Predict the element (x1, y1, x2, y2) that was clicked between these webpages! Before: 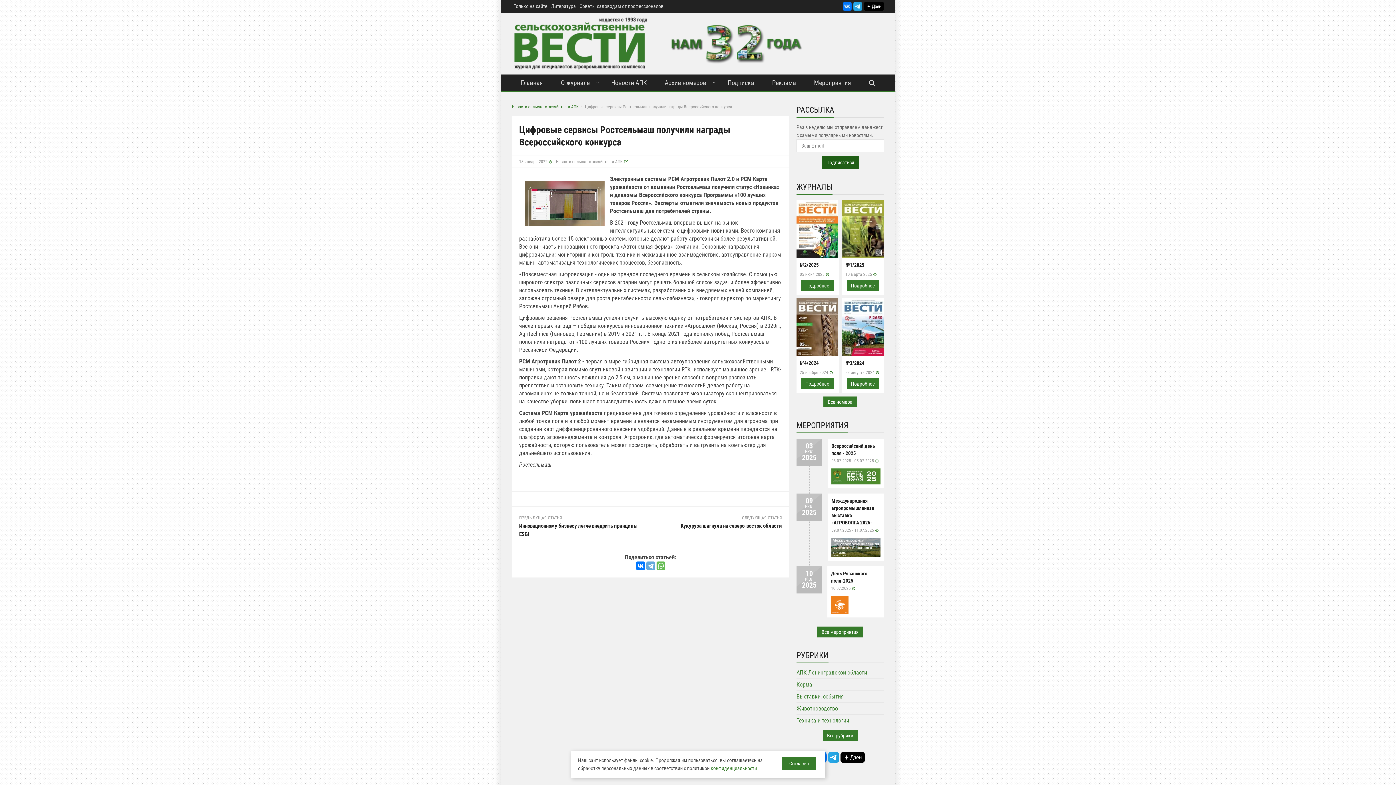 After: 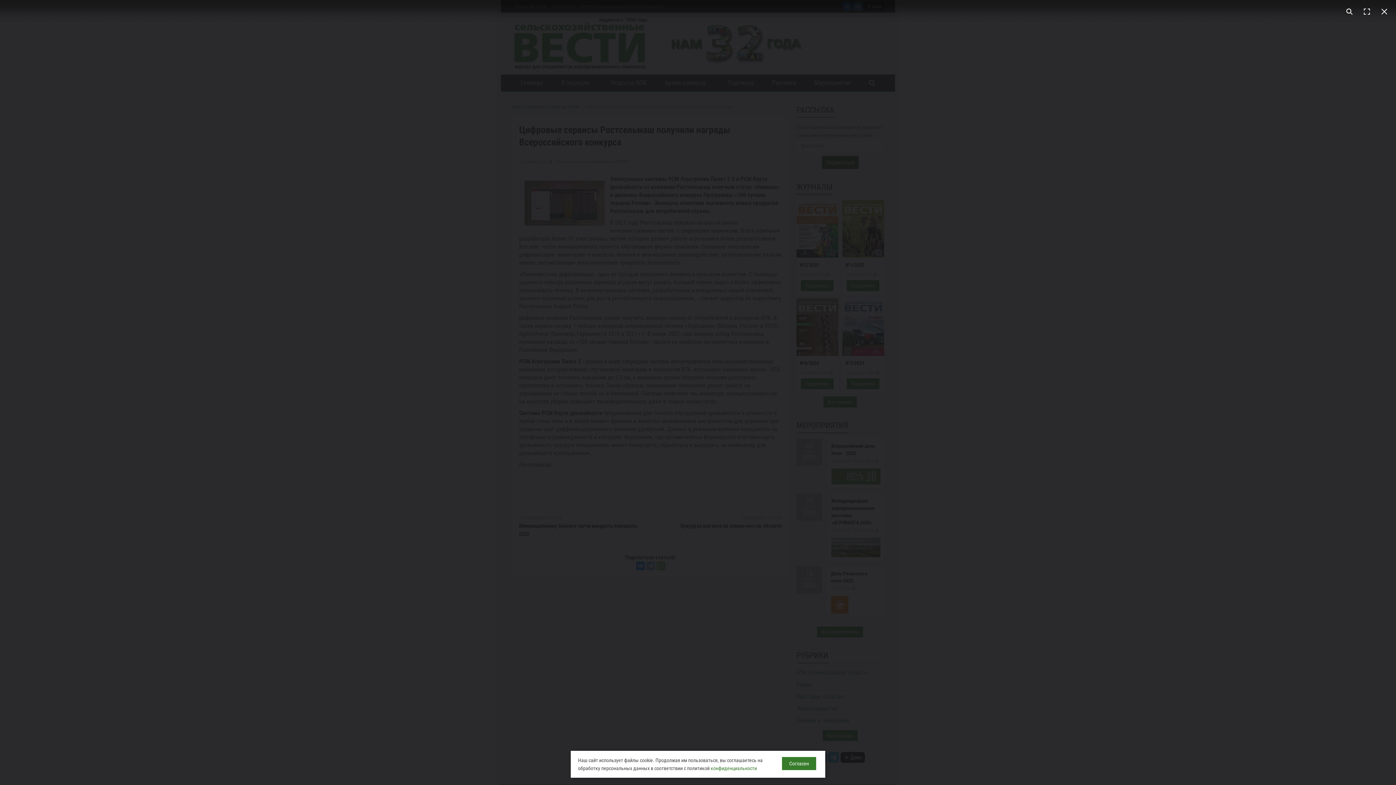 Action: bbox: (524, 199, 604, 206)